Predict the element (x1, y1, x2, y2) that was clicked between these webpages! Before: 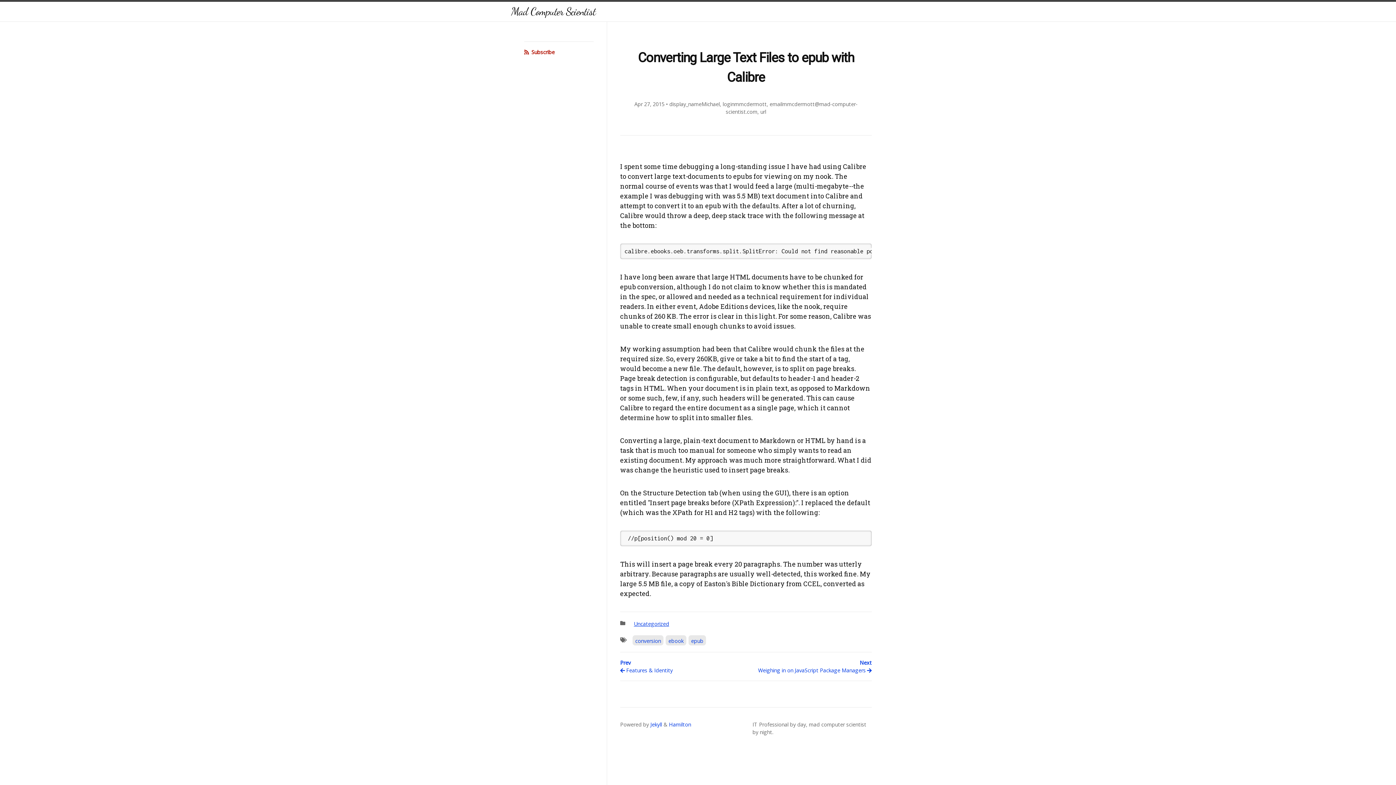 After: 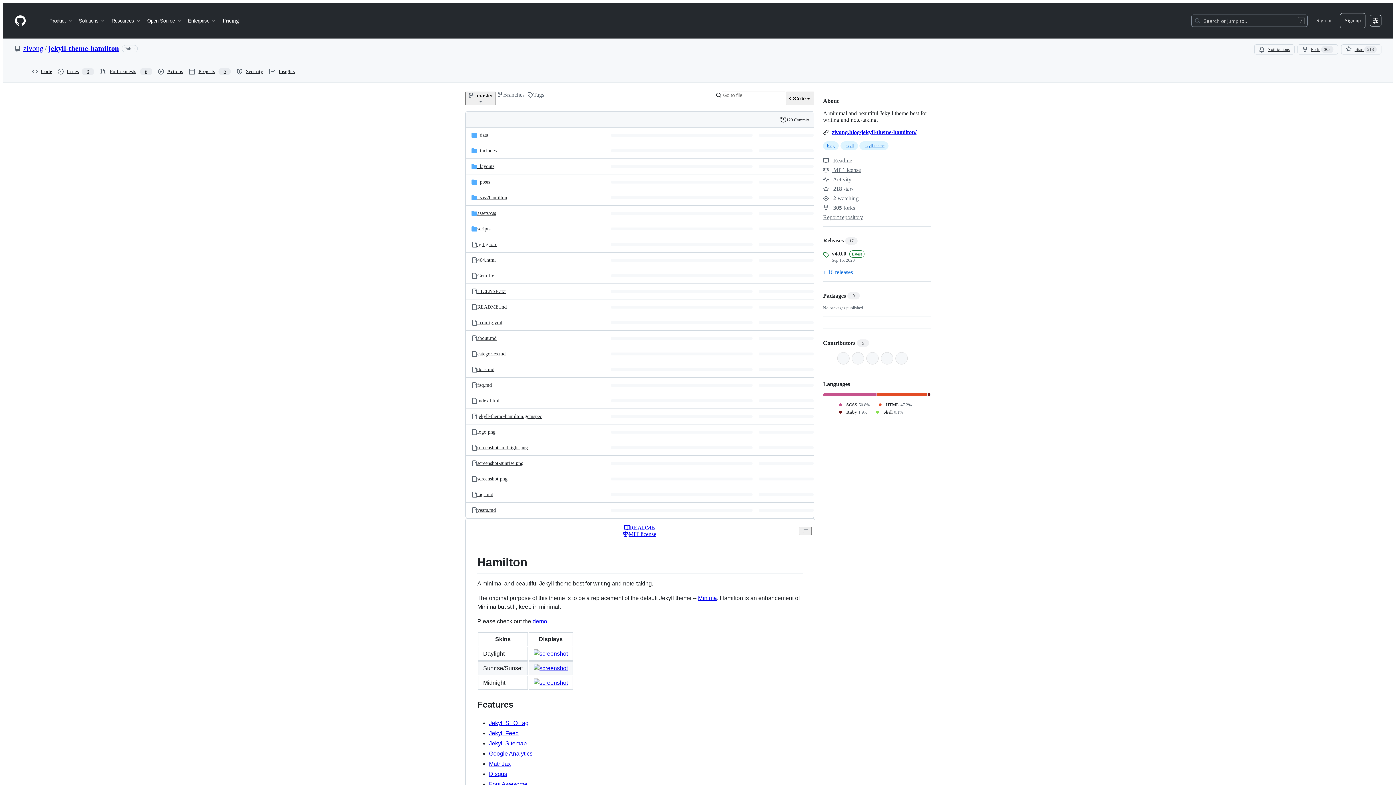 Action: label: Hamilton bbox: (669, 721, 691, 728)